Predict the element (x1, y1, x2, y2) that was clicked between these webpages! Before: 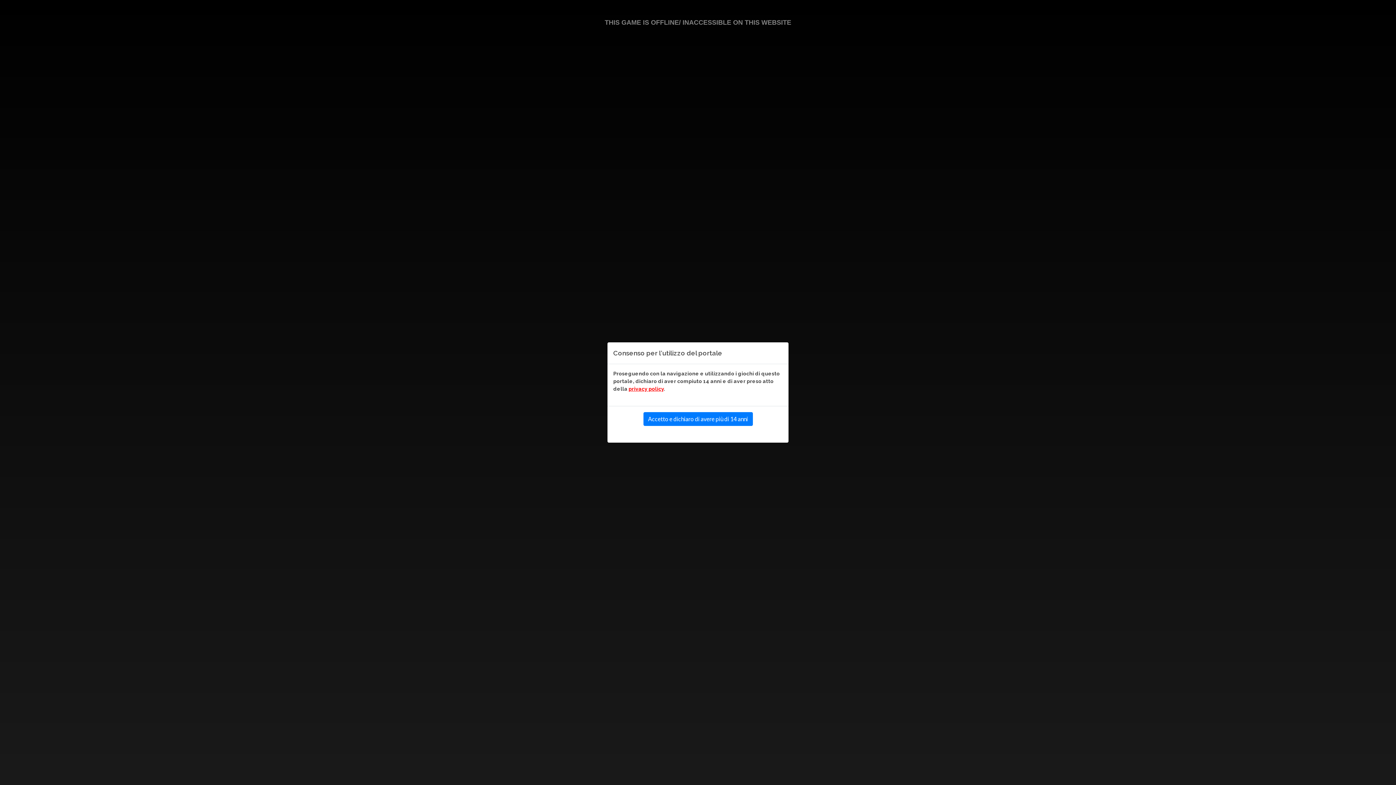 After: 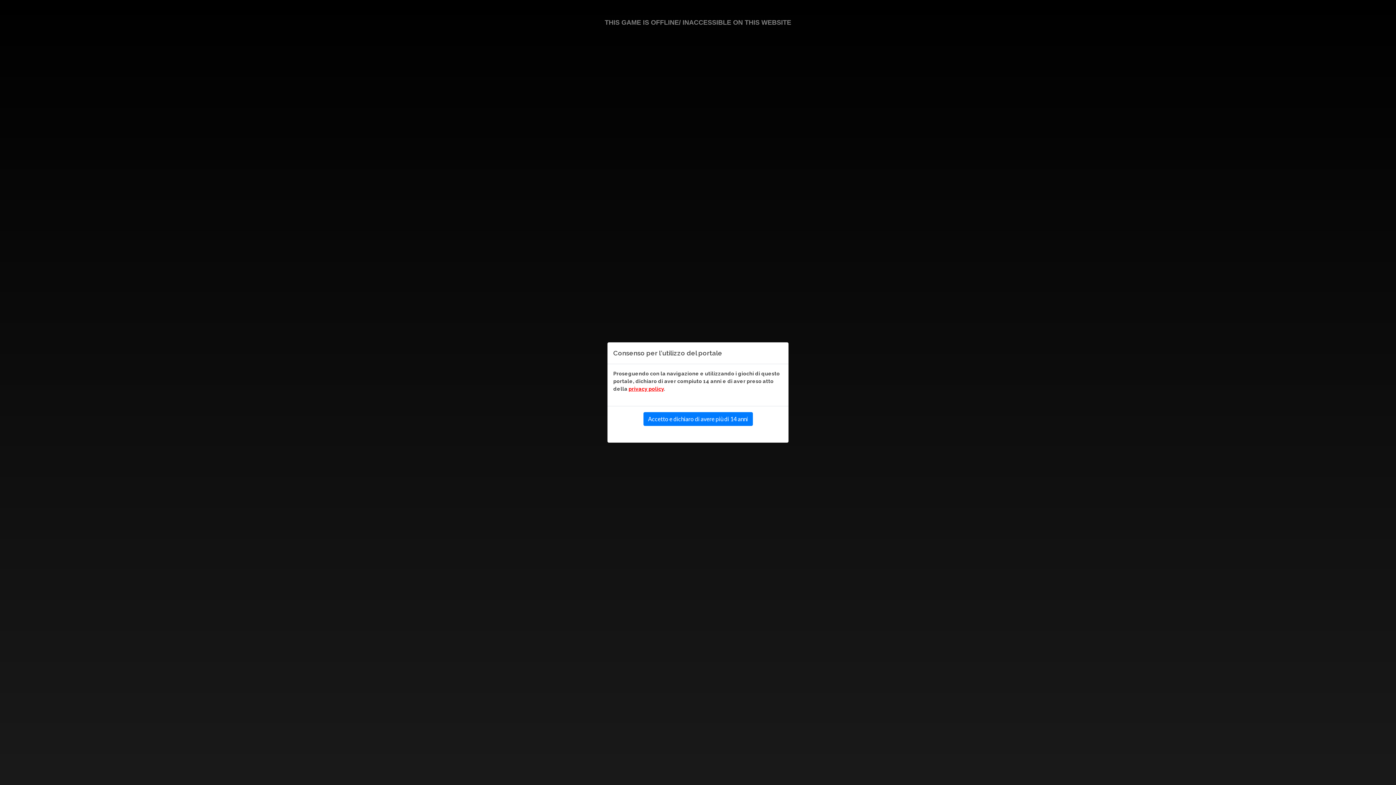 Action: bbox: (628, 386, 664, 392) label: privacy policy